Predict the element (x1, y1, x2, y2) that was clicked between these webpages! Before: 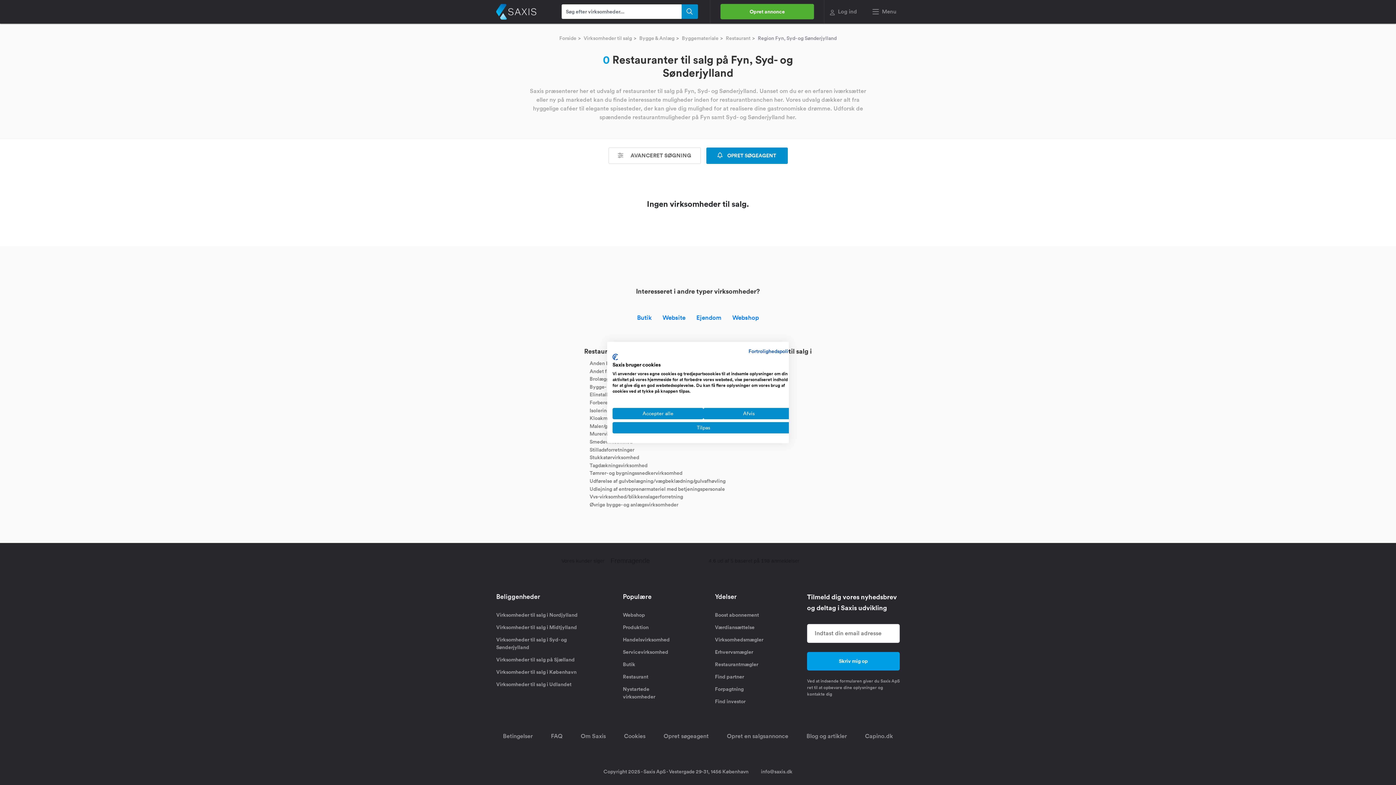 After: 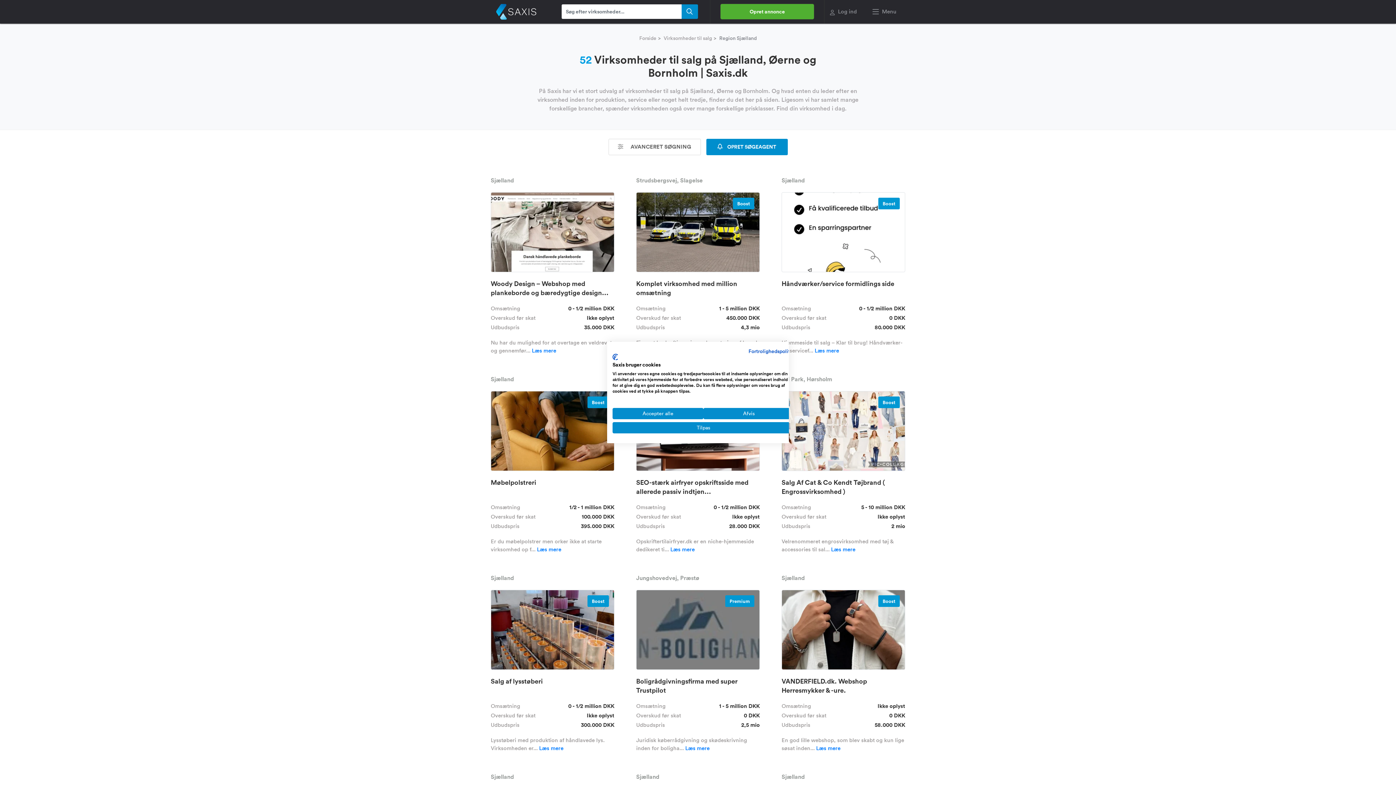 Action: label: Virksomheder til salg på Sjælland bbox: (496, 656, 574, 663)